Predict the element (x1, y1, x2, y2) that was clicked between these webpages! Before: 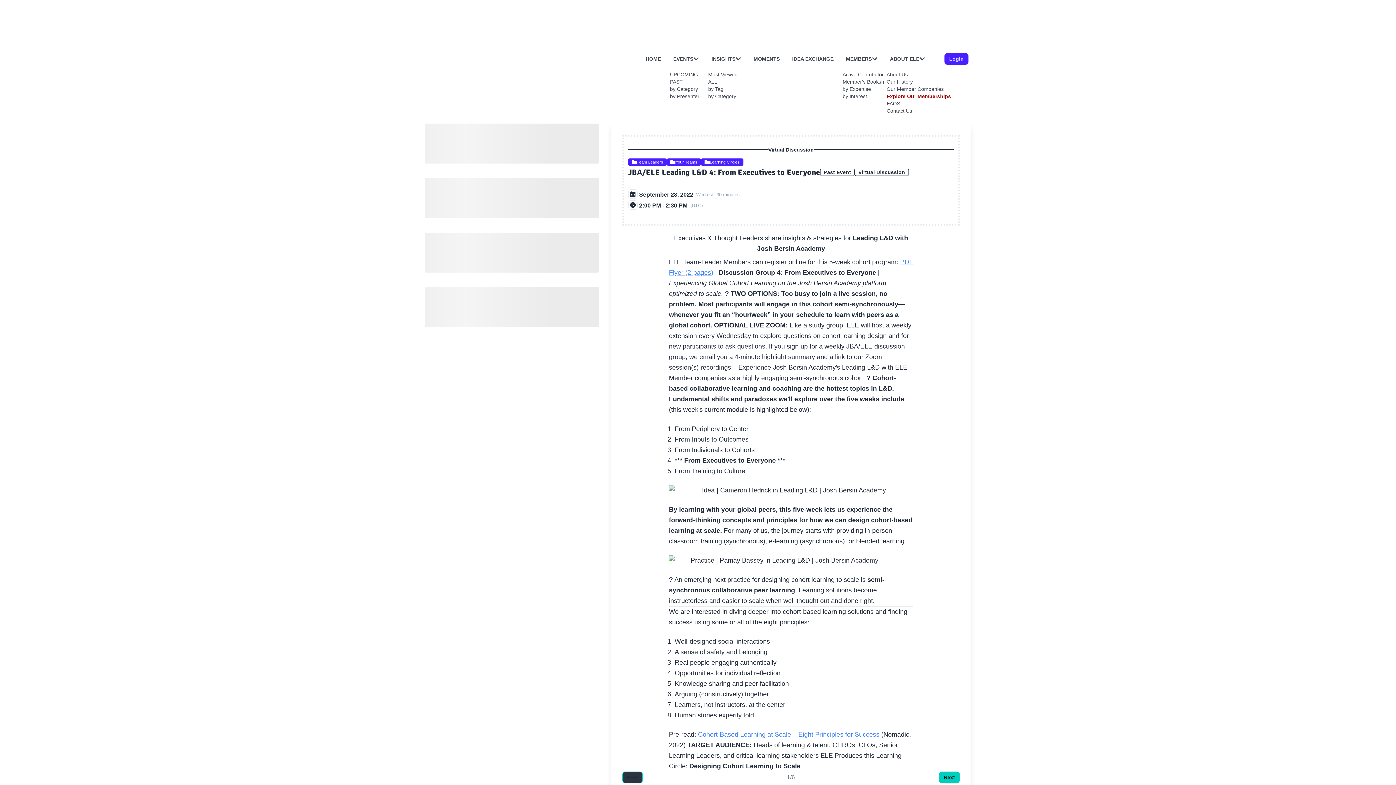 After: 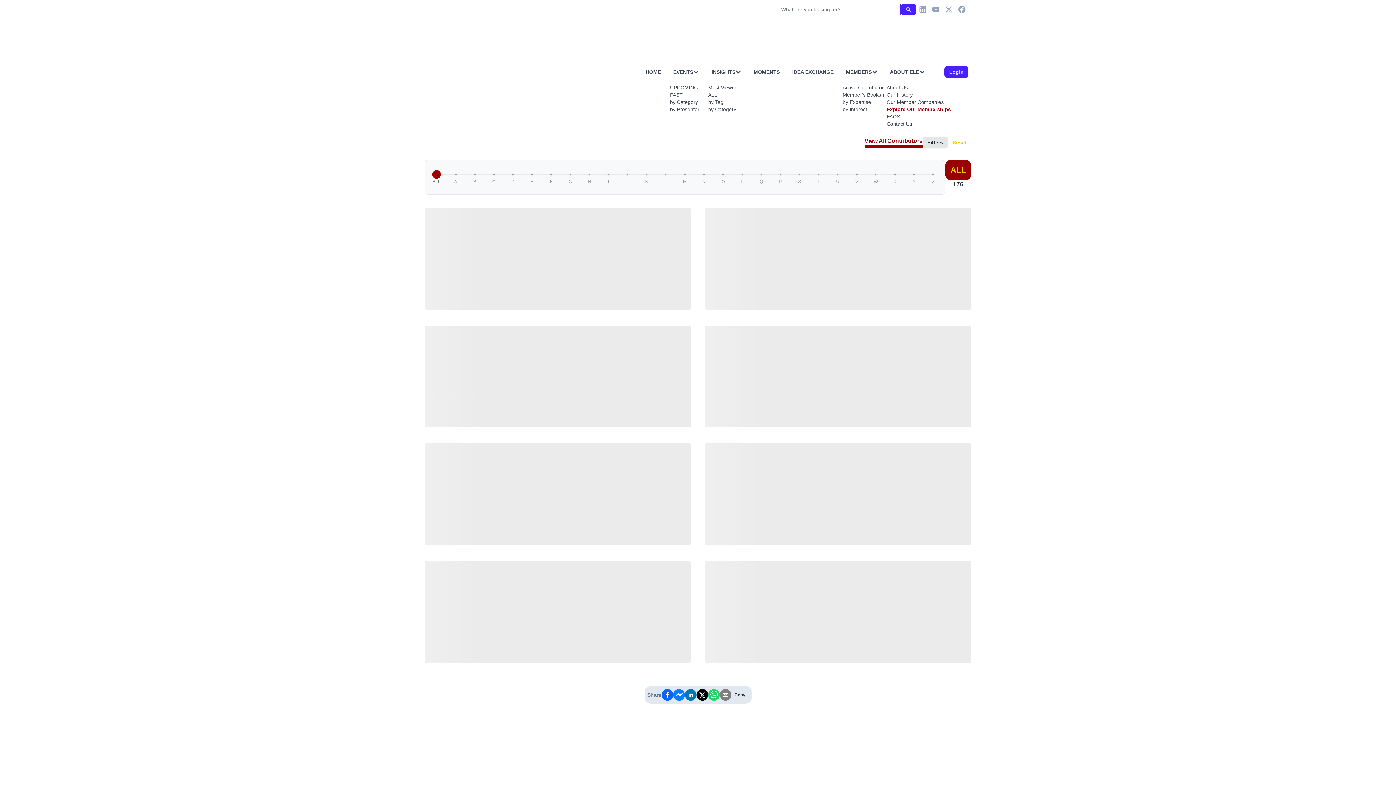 Action: label: Active Contributors bbox: (842, 71, 886, 77)